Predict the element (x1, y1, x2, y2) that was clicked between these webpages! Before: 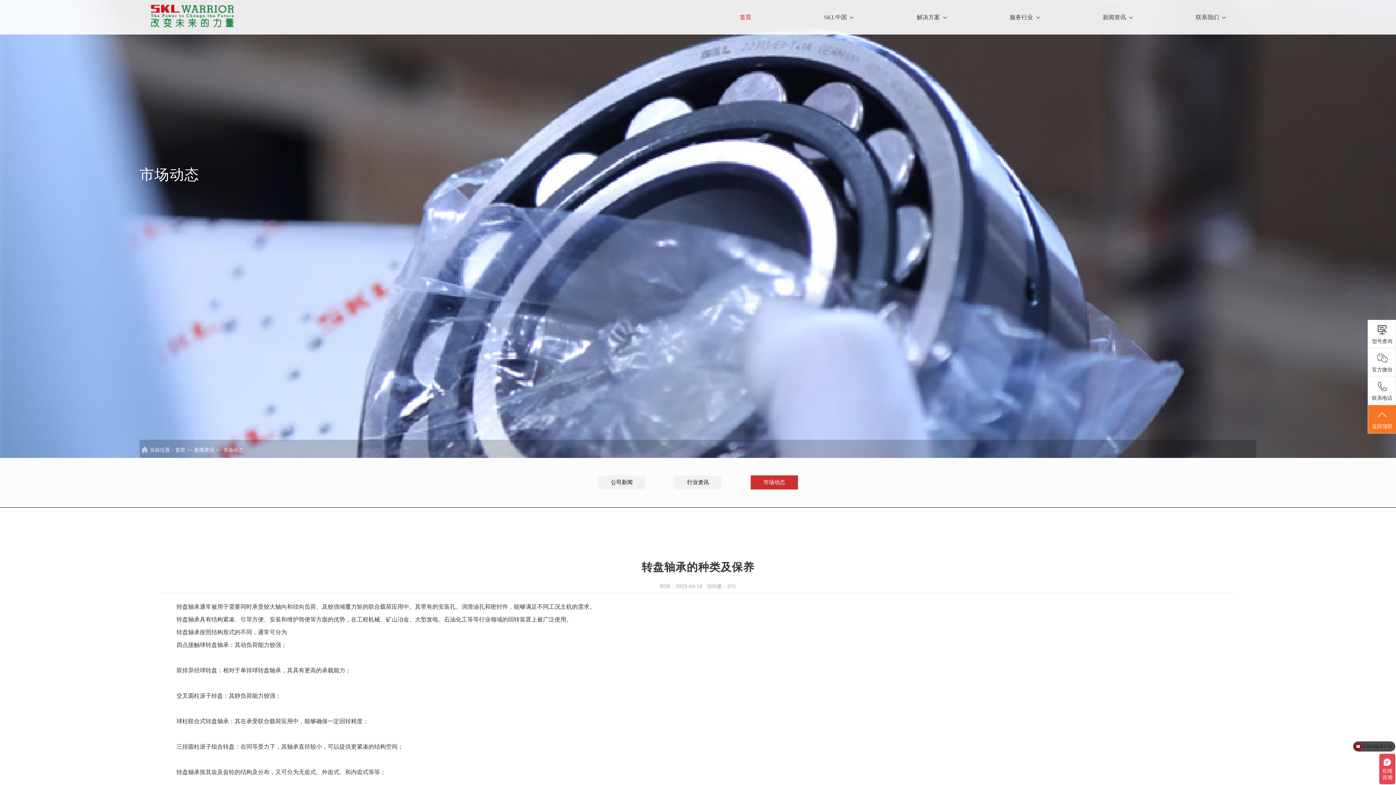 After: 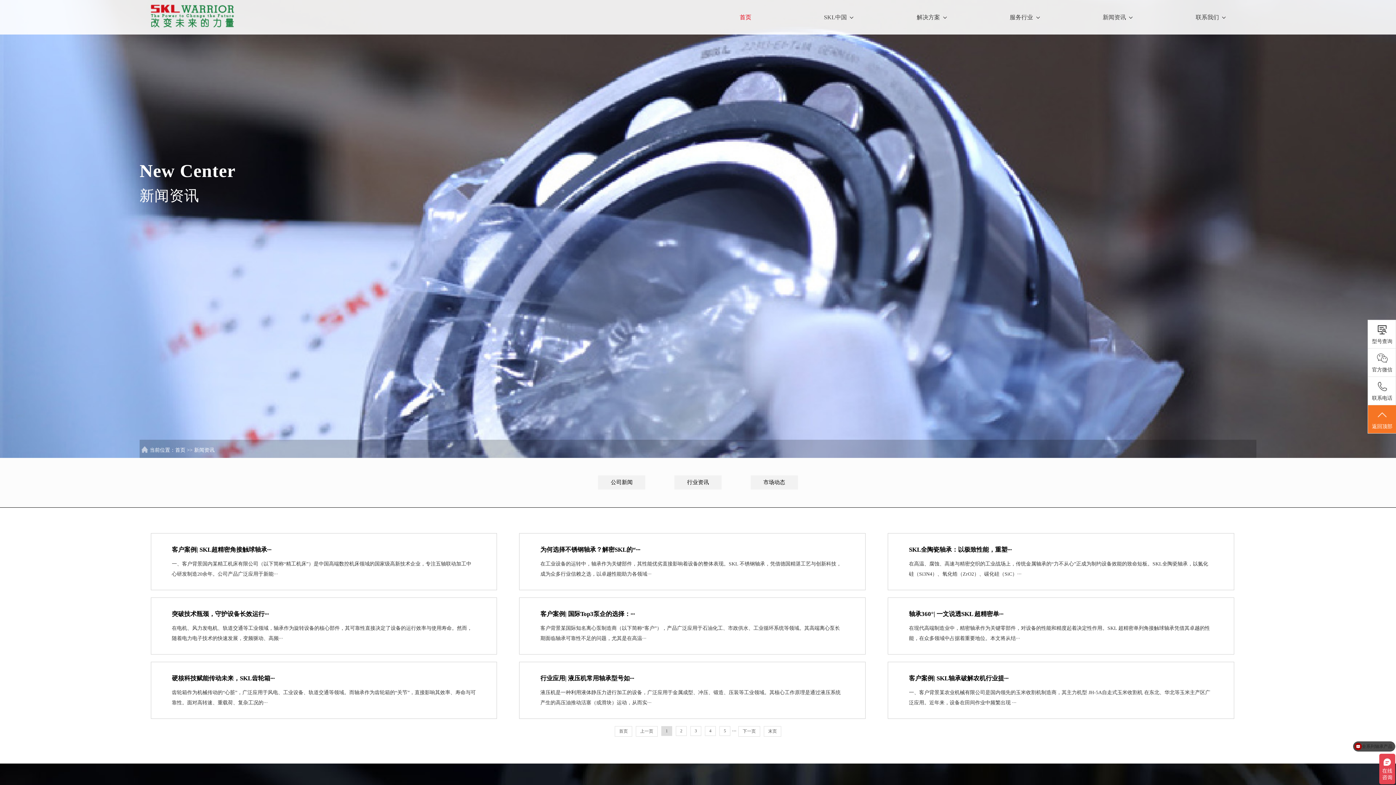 Action: label: 新闻资讯 bbox: (194, 447, 214, 453)